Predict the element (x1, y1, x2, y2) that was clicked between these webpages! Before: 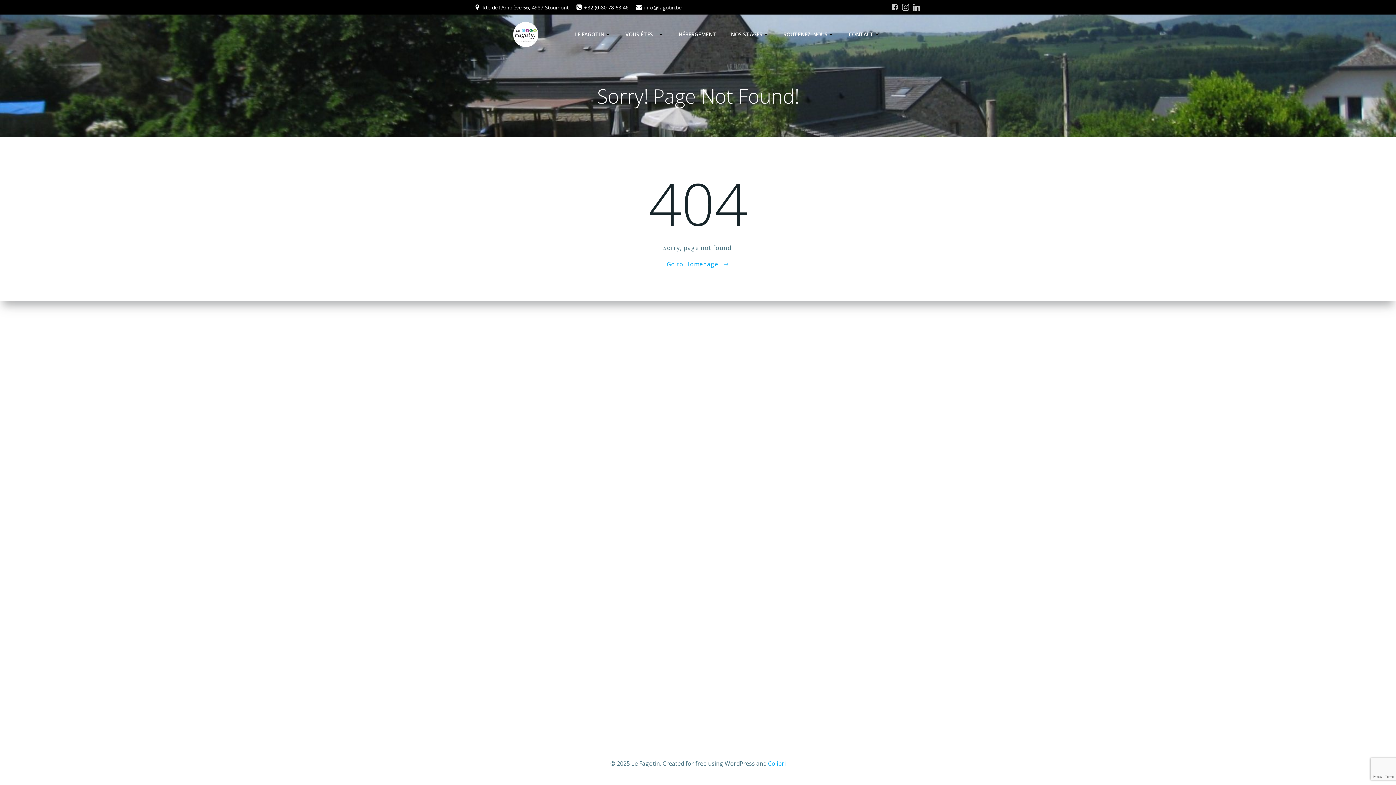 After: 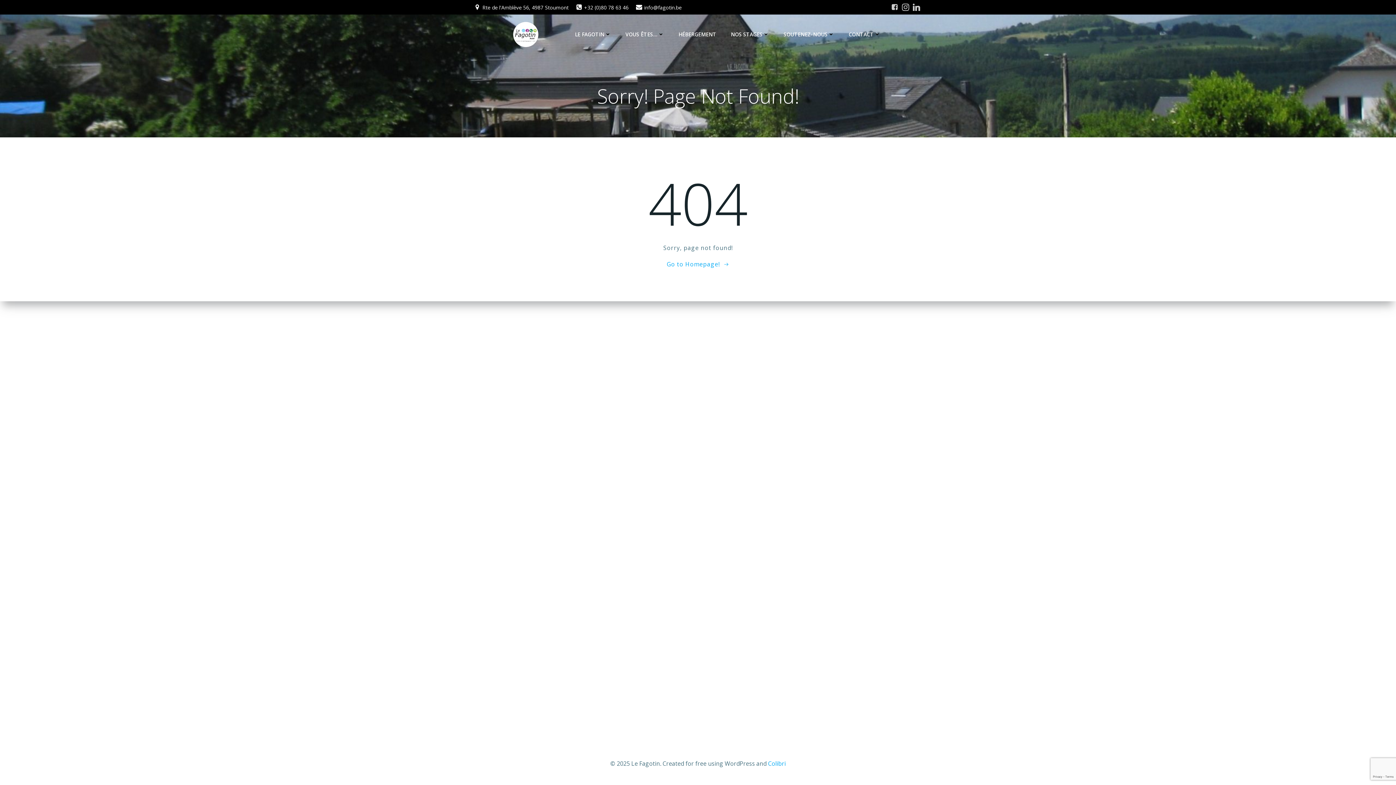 Action: label: info@fagotin.be bbox: (636, 3, 681, 10)